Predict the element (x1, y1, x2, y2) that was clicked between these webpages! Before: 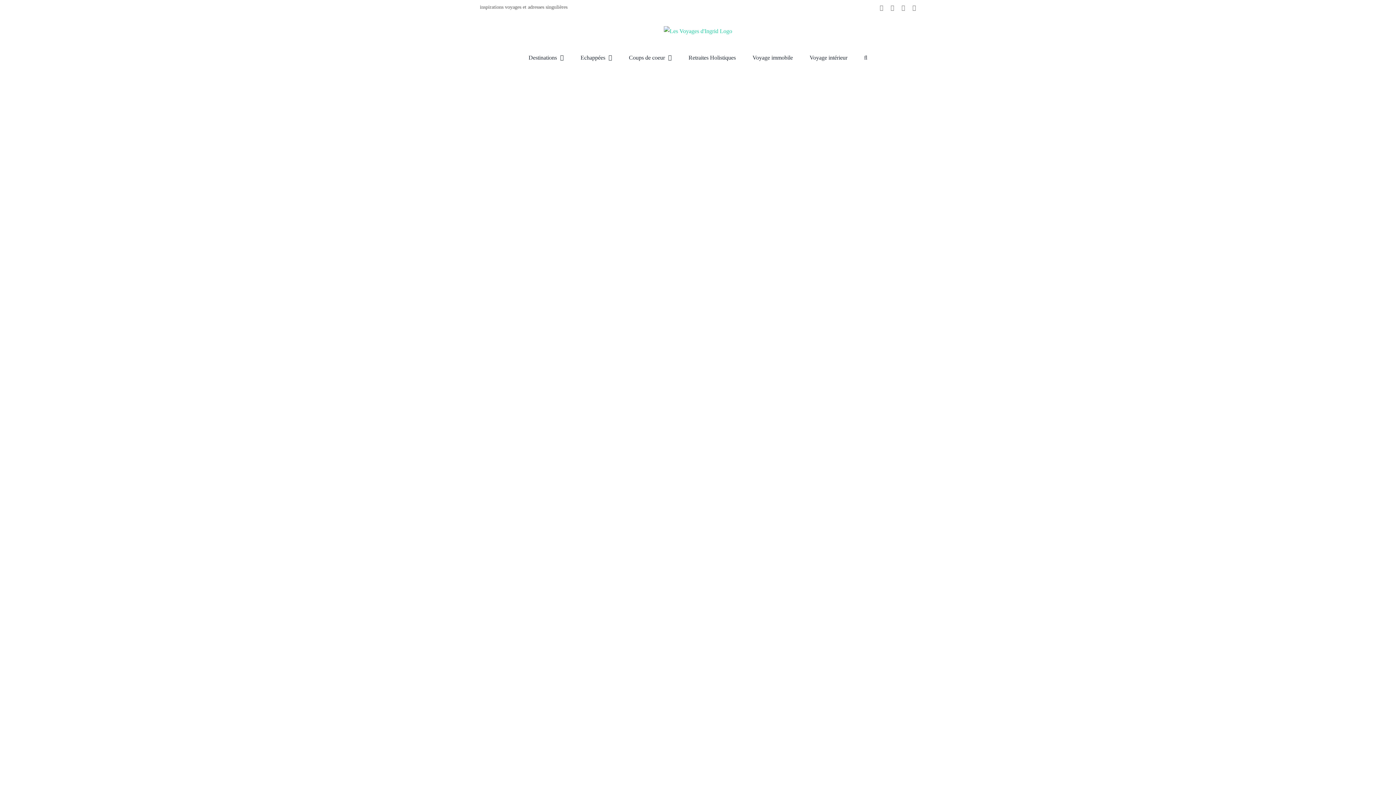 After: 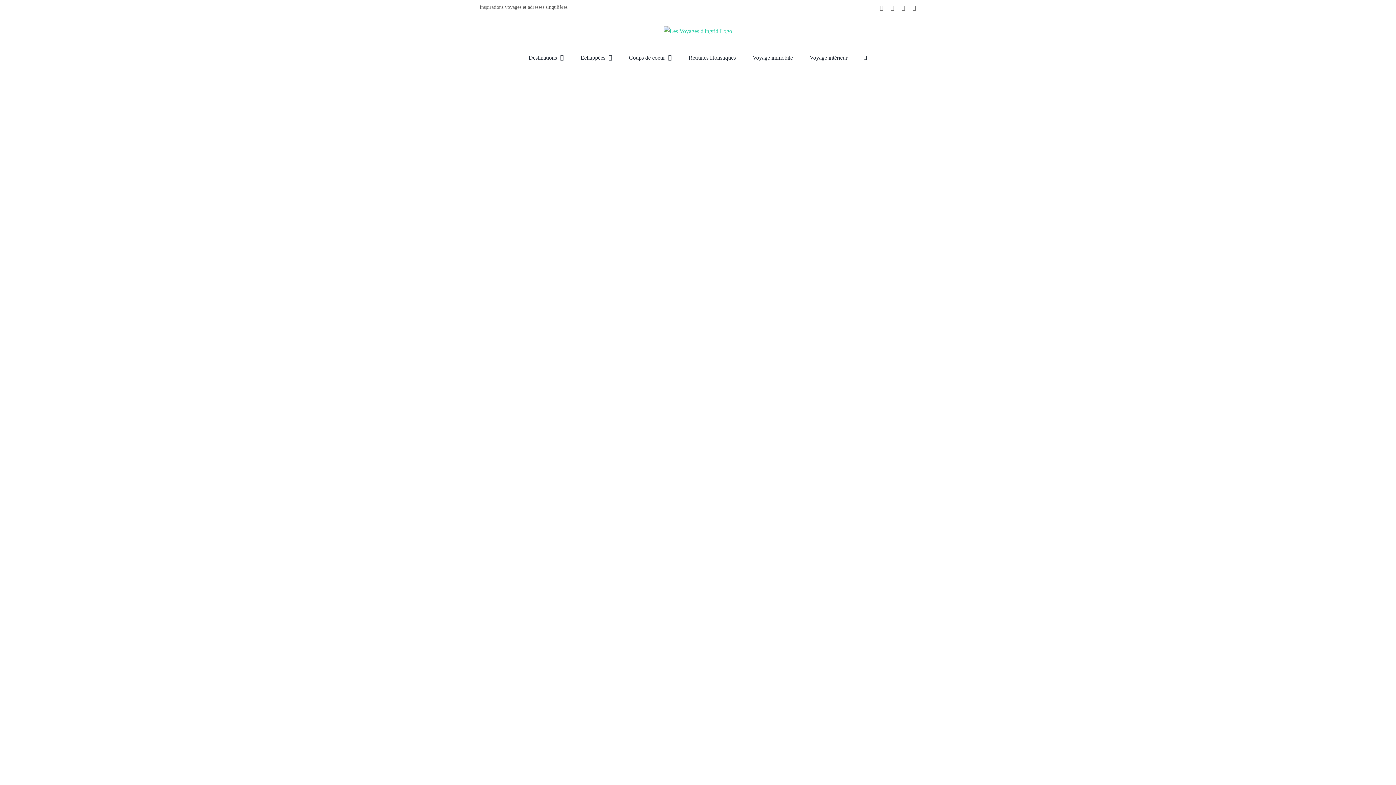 Action: bbox: (890, 5, 894, 10) label: X